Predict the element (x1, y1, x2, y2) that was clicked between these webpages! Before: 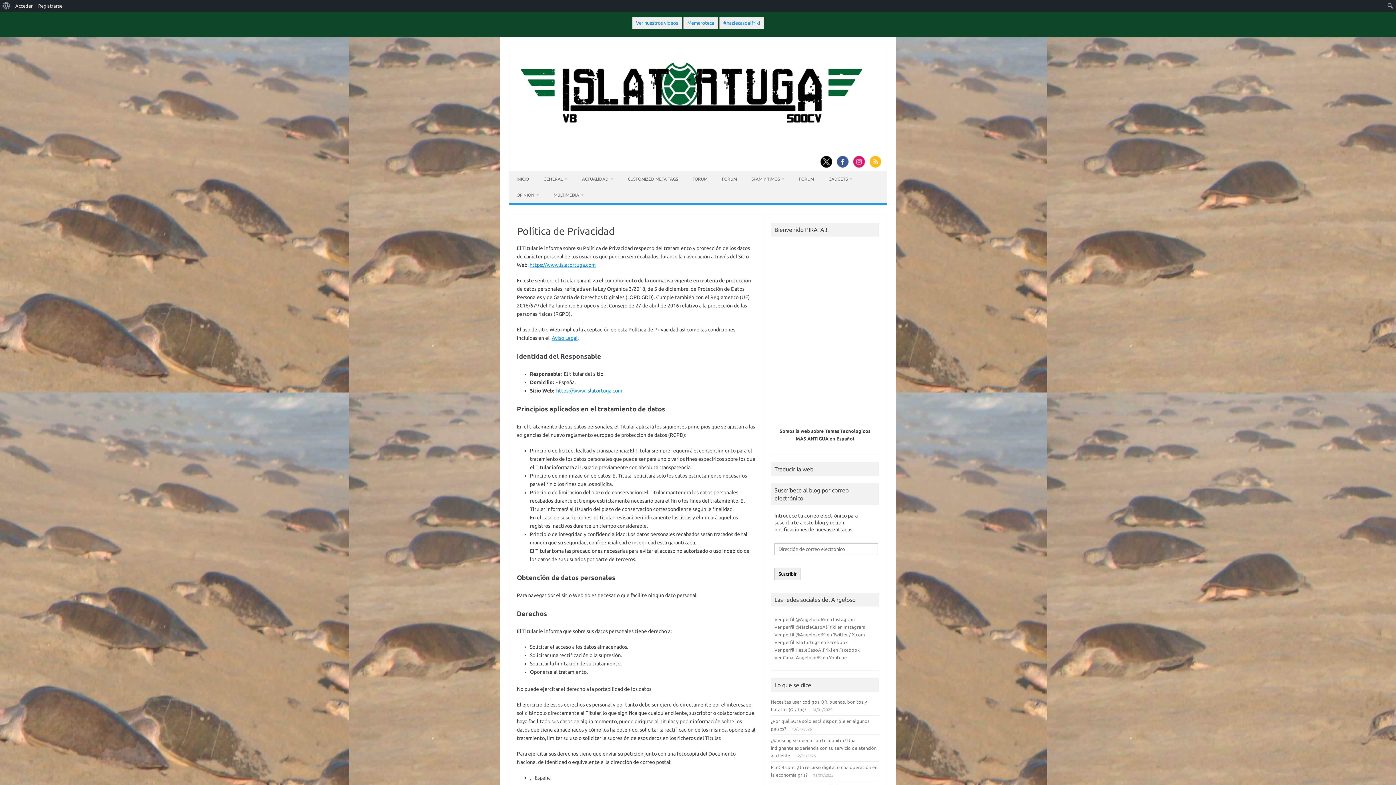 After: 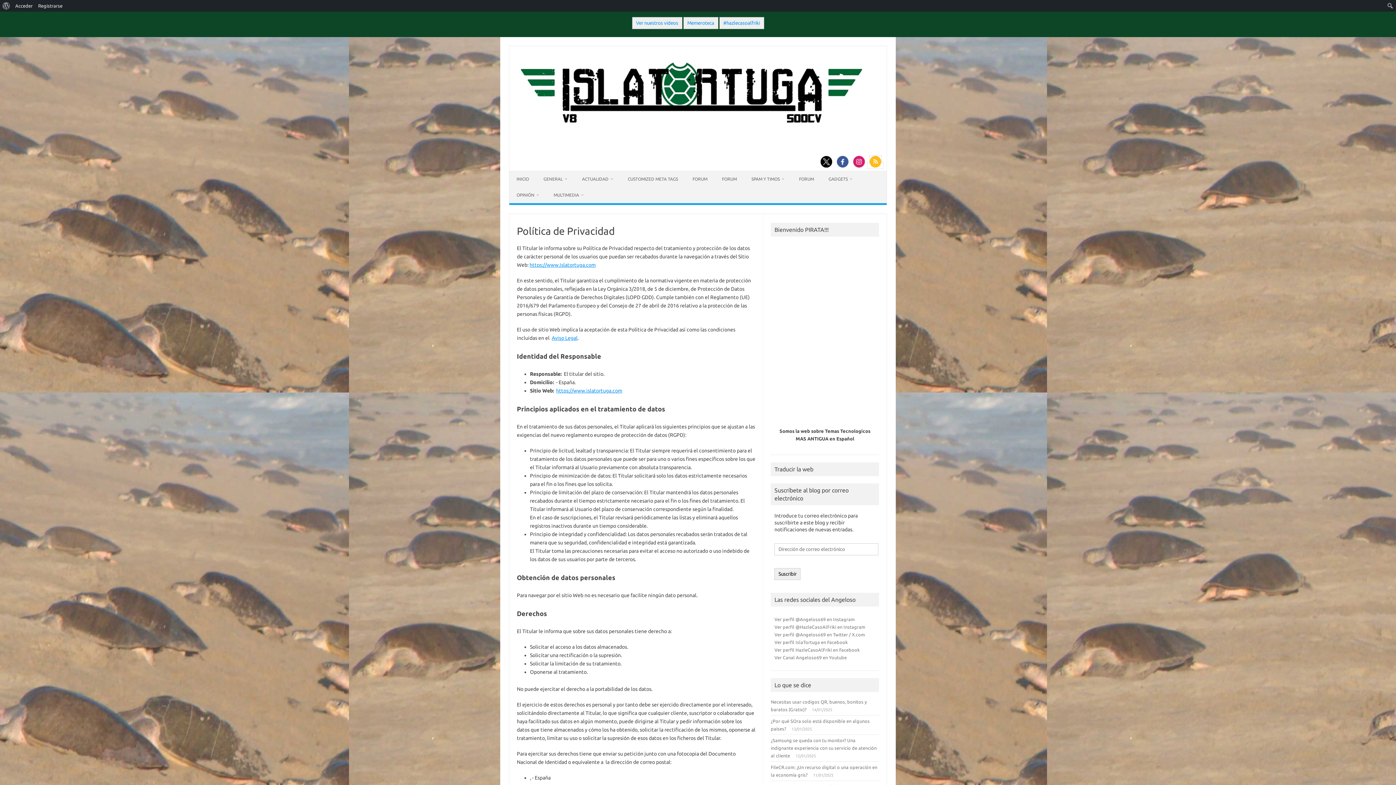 Action: bbox: (868, 162, 883, 168)